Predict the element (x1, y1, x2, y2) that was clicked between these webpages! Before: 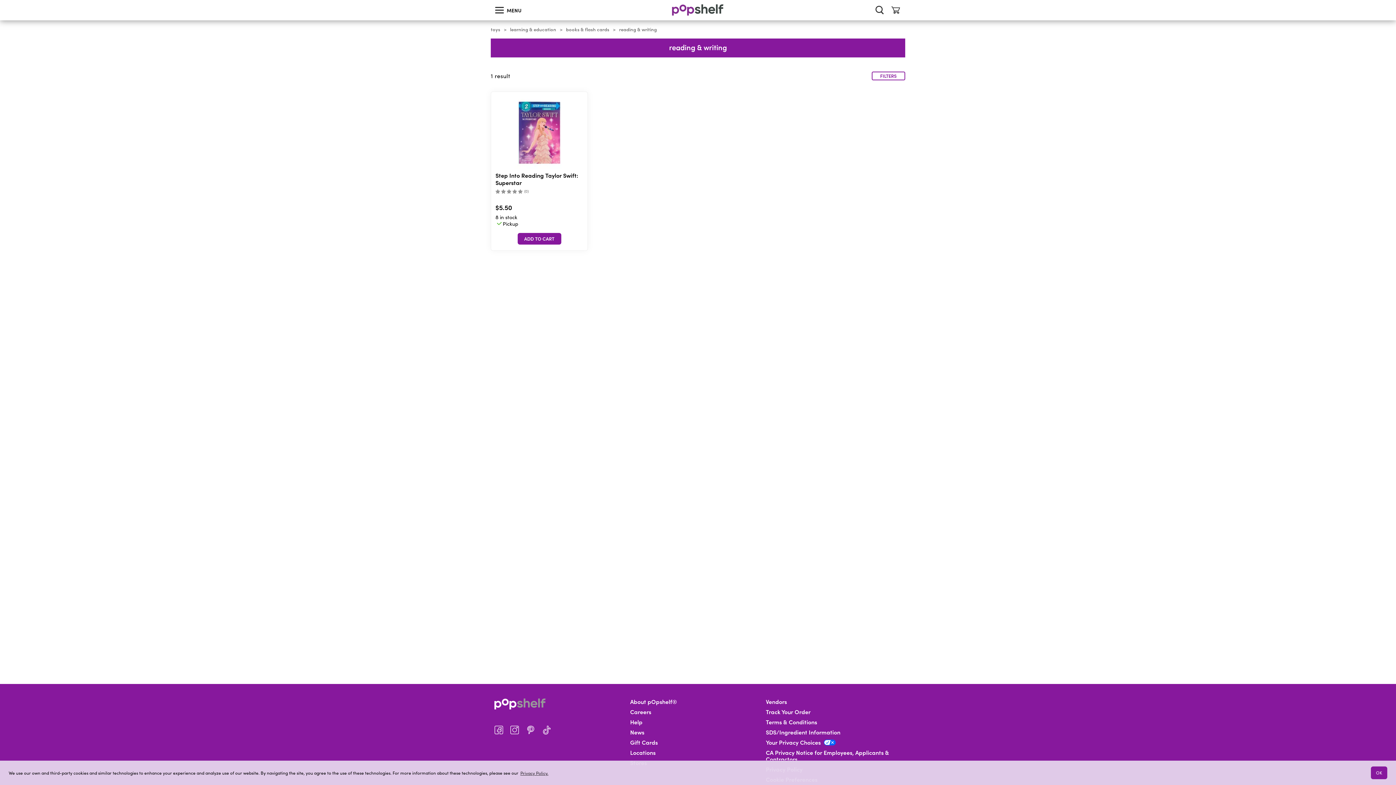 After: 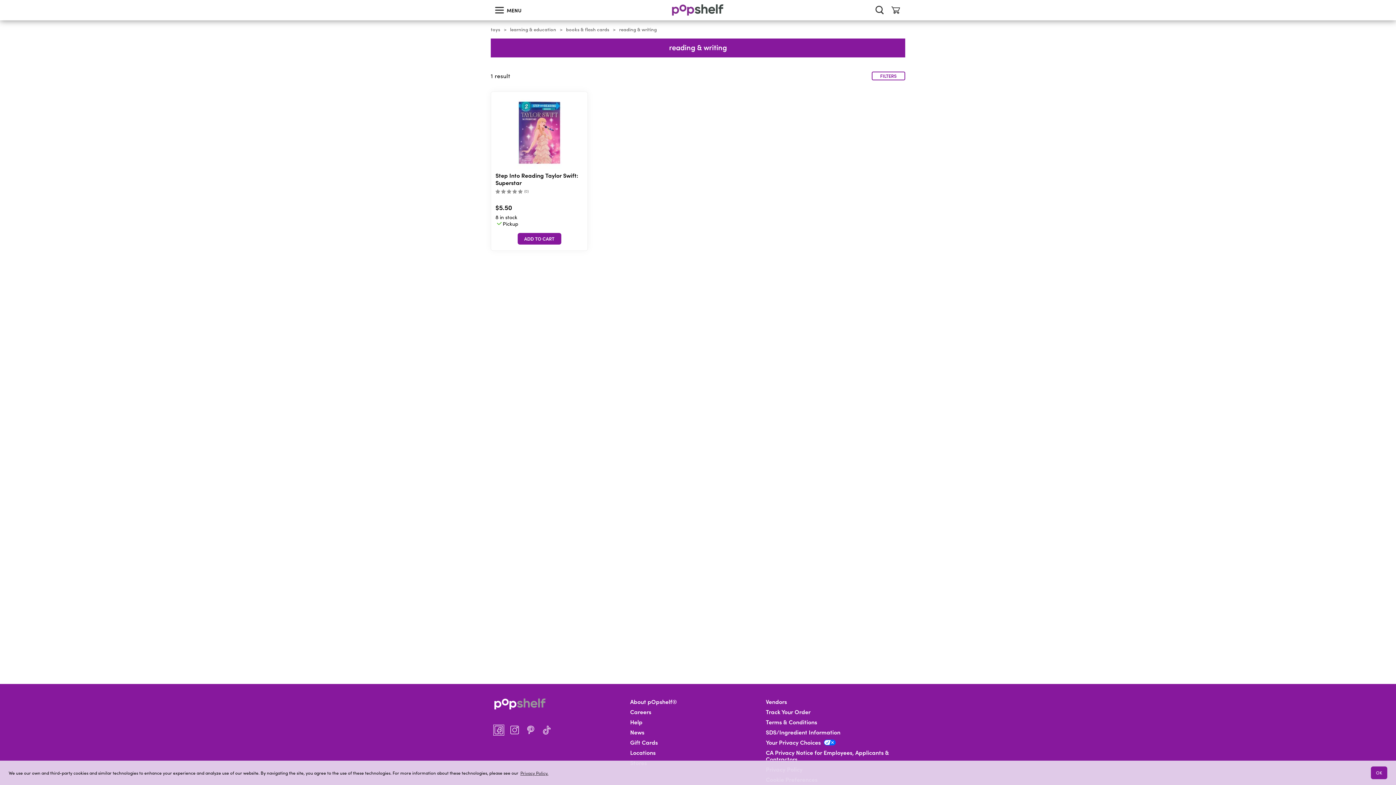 Action: label: Popshelf's page on Facebook bbox: (494, 726, 503, 734)